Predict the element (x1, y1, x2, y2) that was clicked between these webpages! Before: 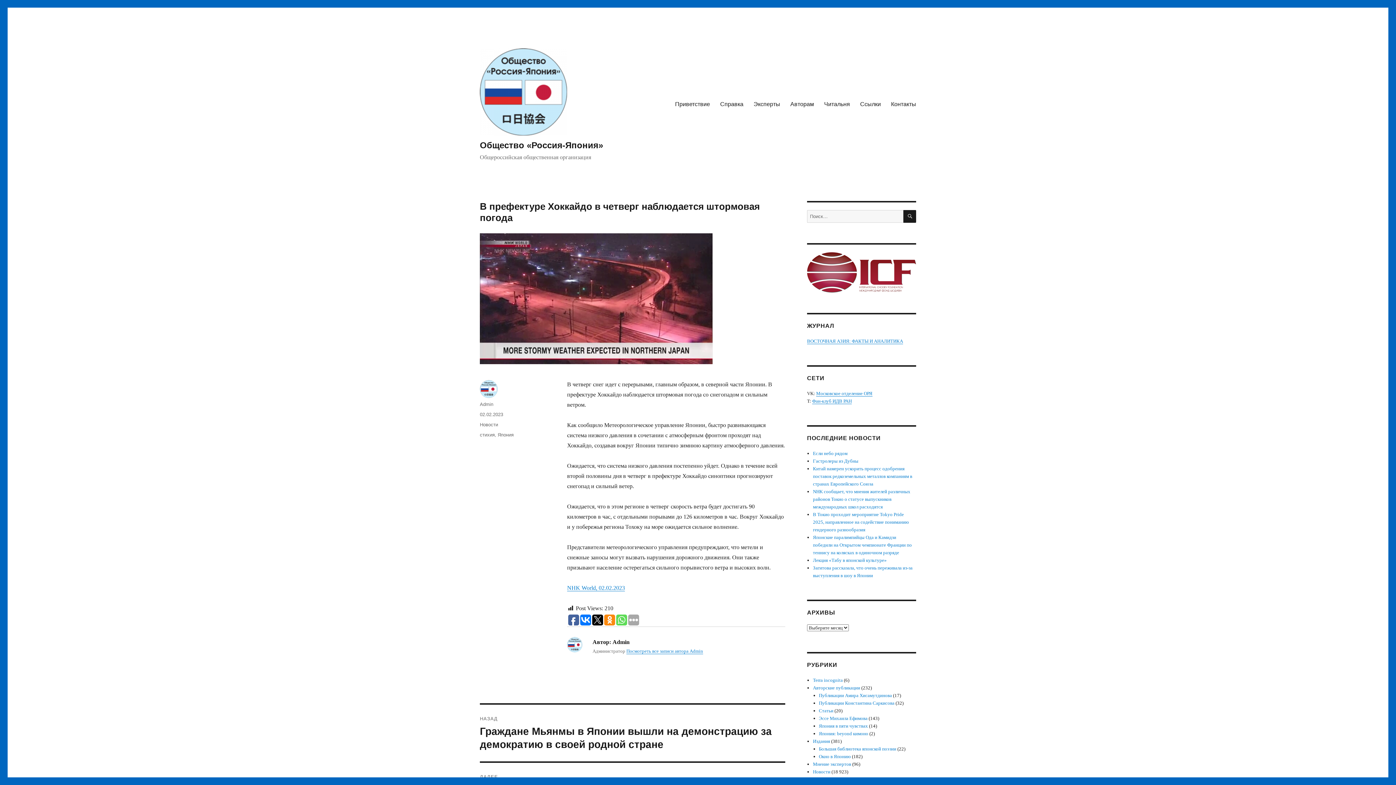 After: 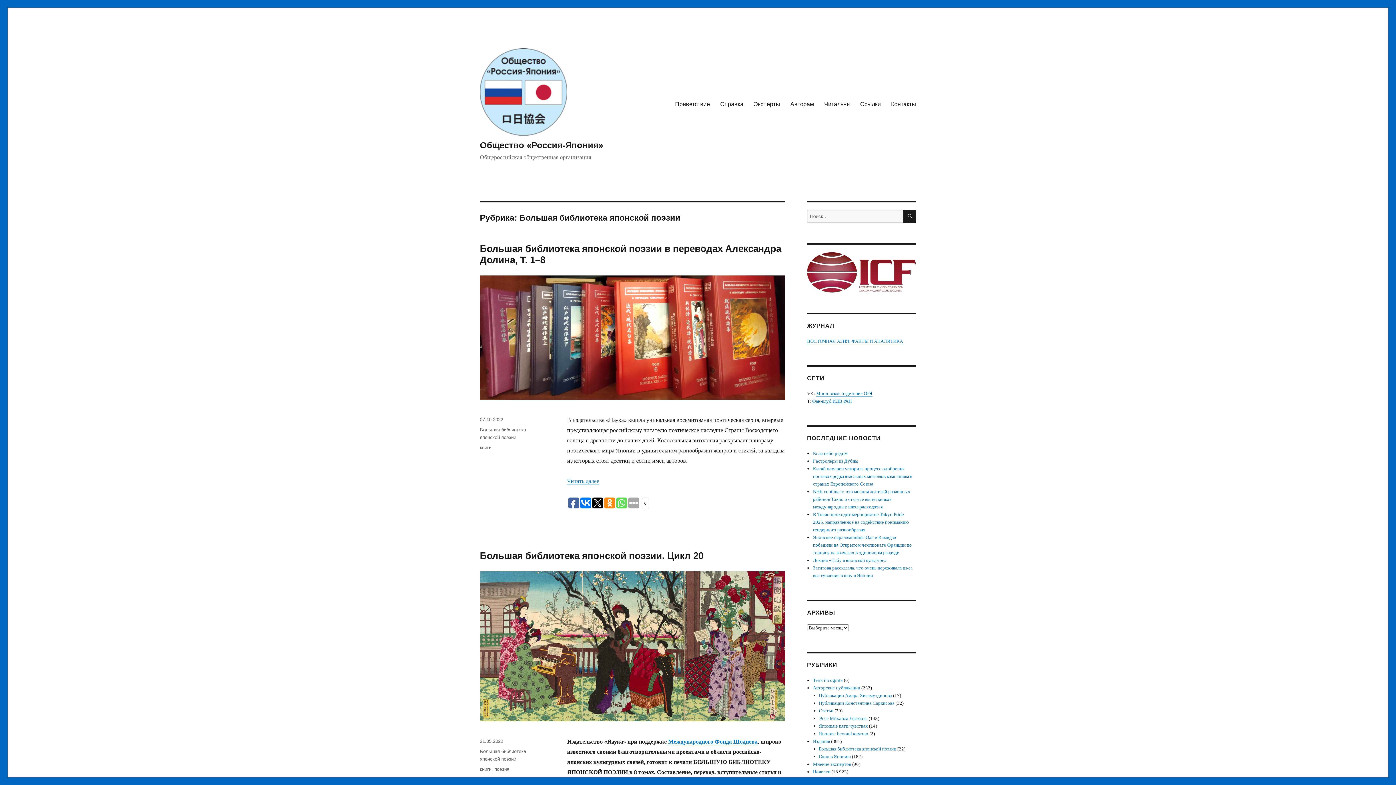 Action: bbox: (819, 746, 896, 752) label: Большая библиотека японской поэзии